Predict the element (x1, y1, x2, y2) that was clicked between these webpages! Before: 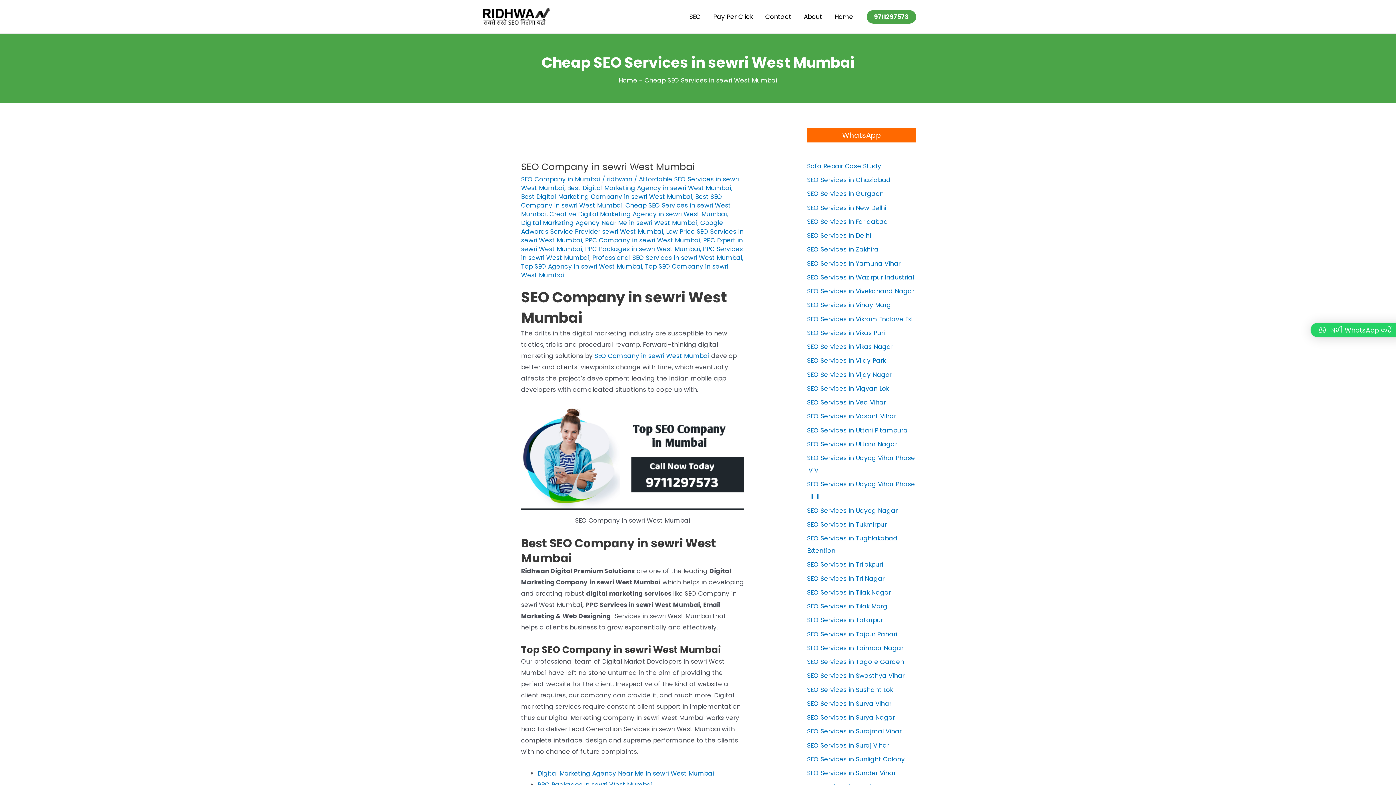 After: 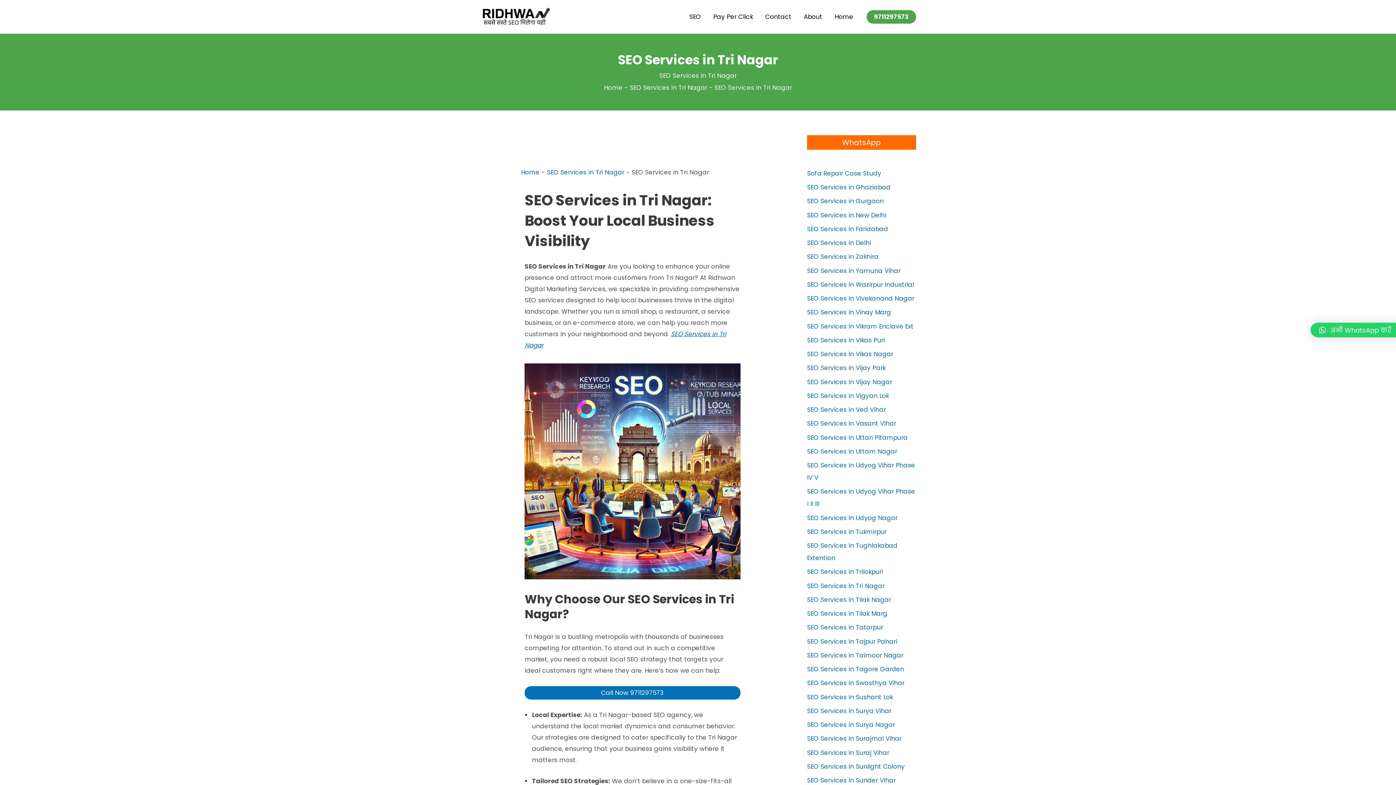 Action: bbox: (807, 574, 884, 583) label: SEO Services in Tri Nagar